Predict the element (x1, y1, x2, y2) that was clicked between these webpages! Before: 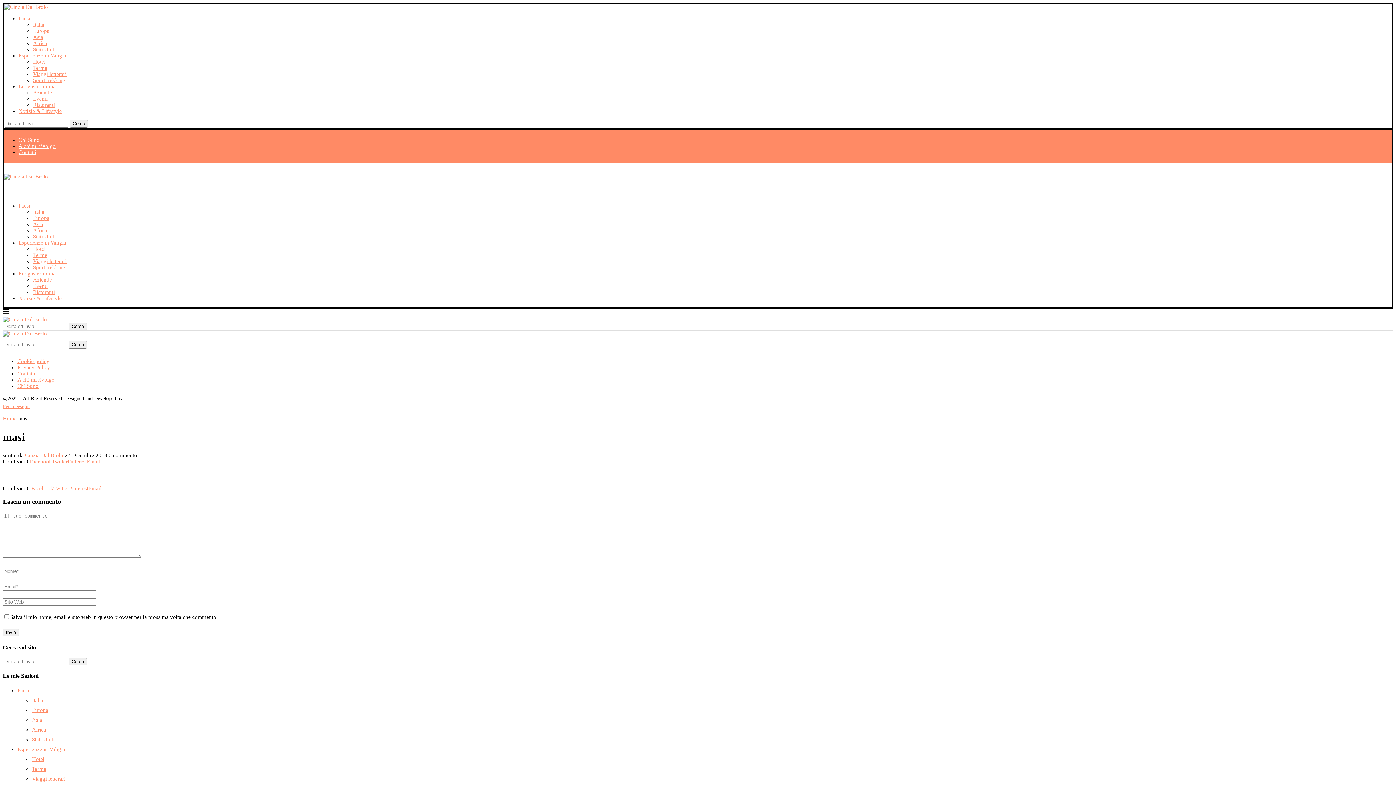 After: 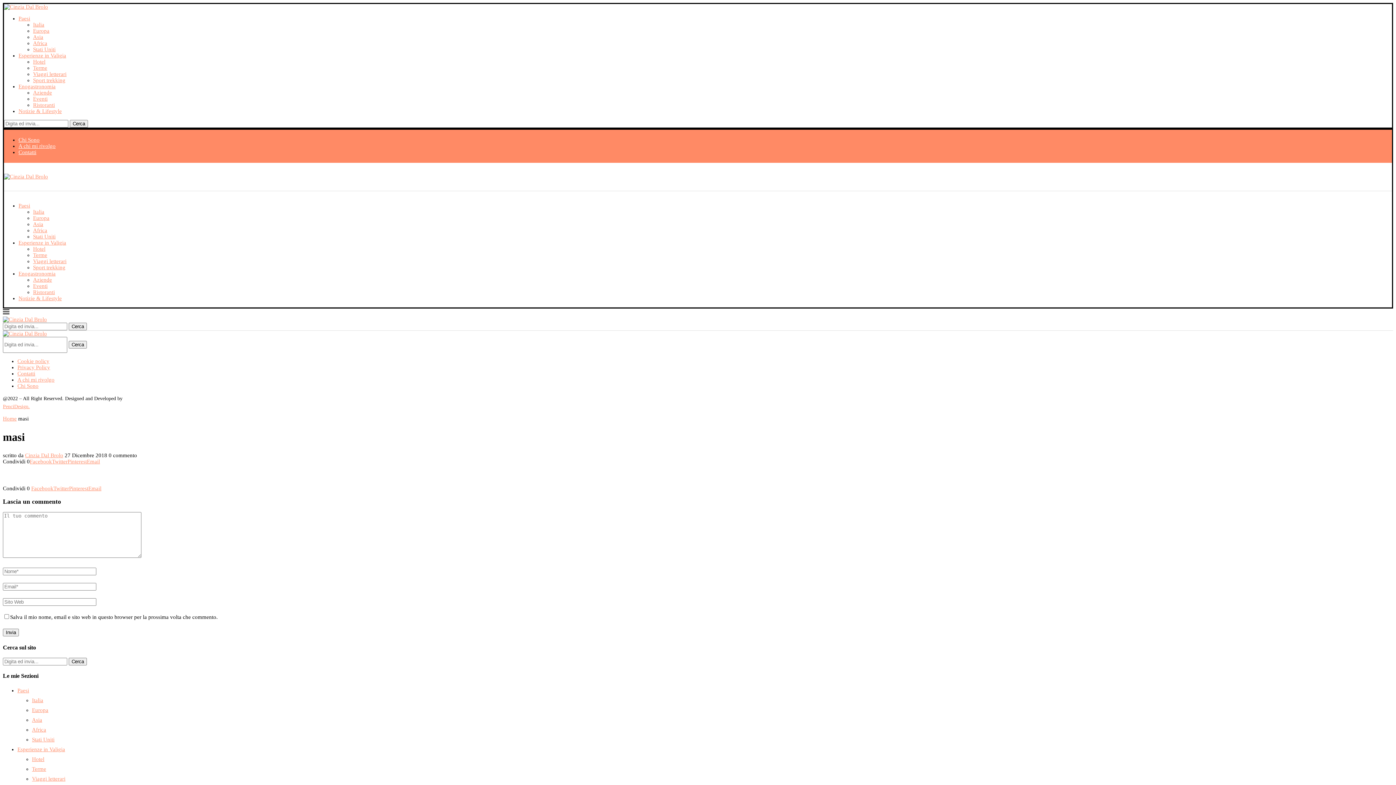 Action: label: Share on Twitter bbox: (52, 458, 67, 464)